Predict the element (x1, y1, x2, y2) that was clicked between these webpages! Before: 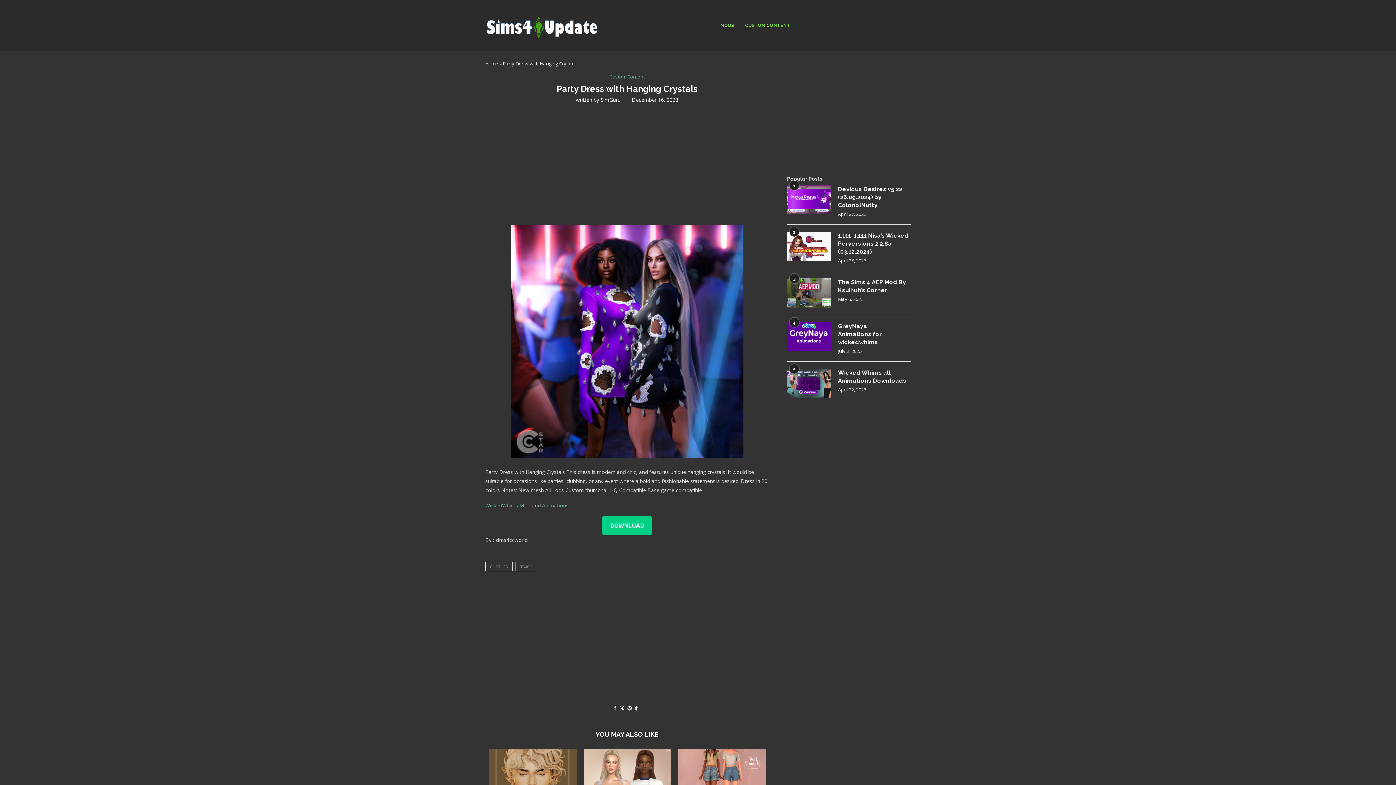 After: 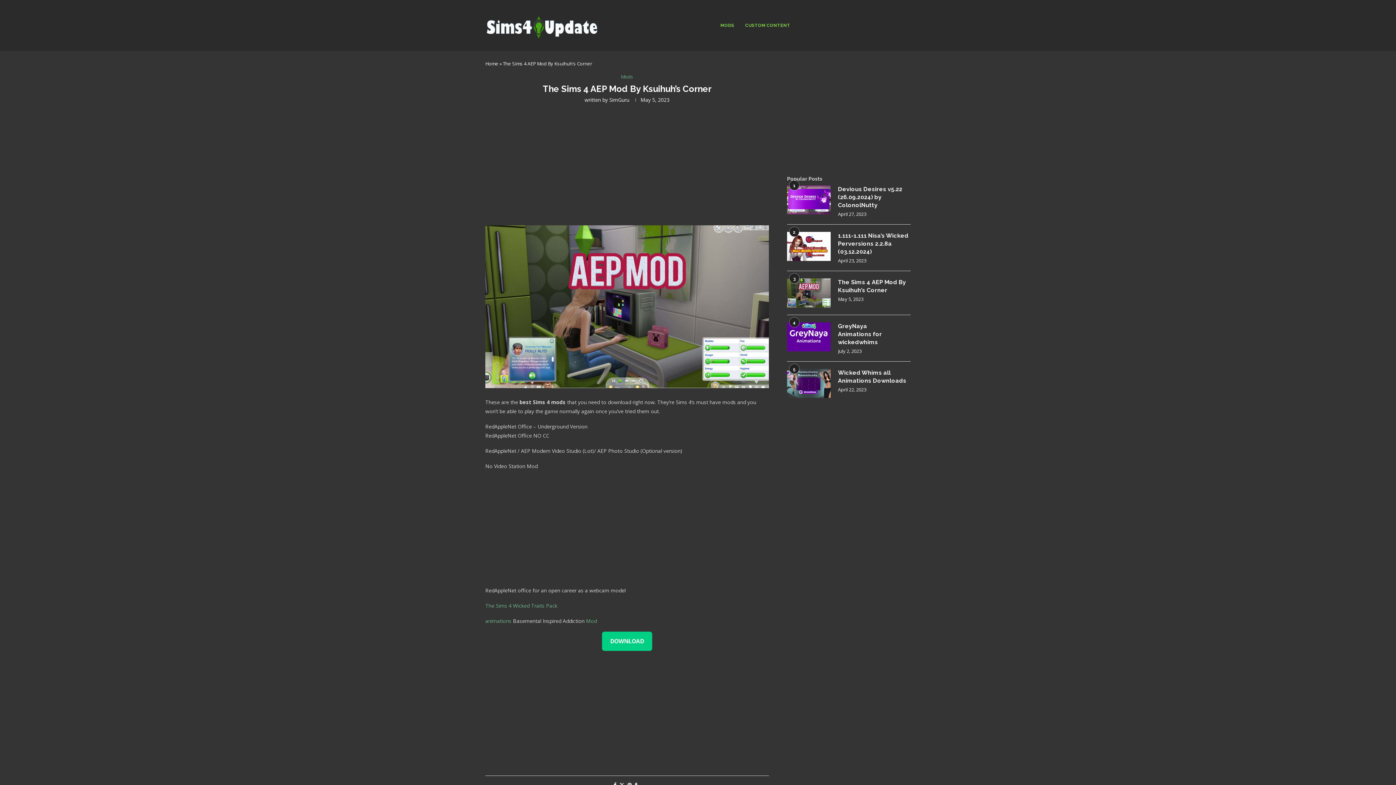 Action: bbox: (838, 278, 910, 294) label: The Sims 4 AEP Mod By Ksuihuh’s Corner